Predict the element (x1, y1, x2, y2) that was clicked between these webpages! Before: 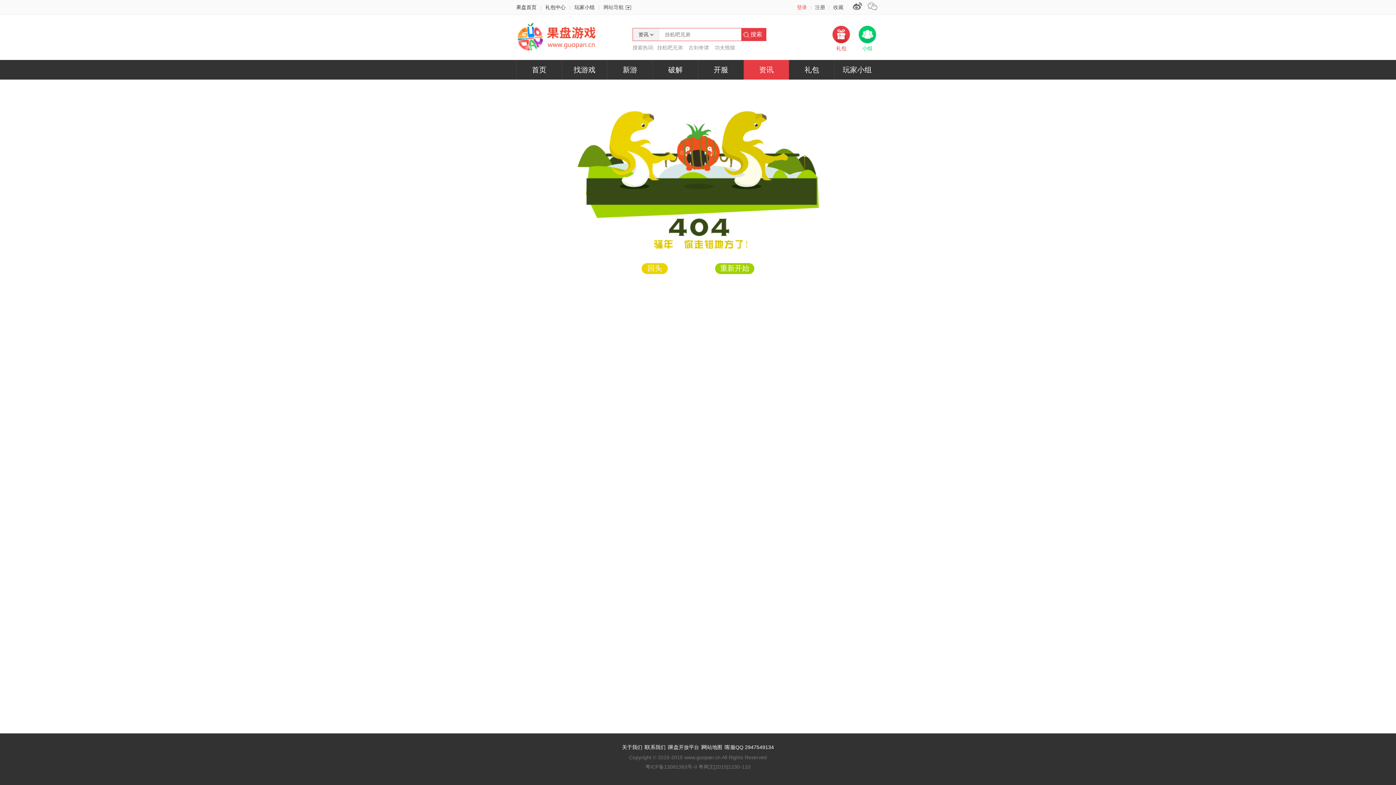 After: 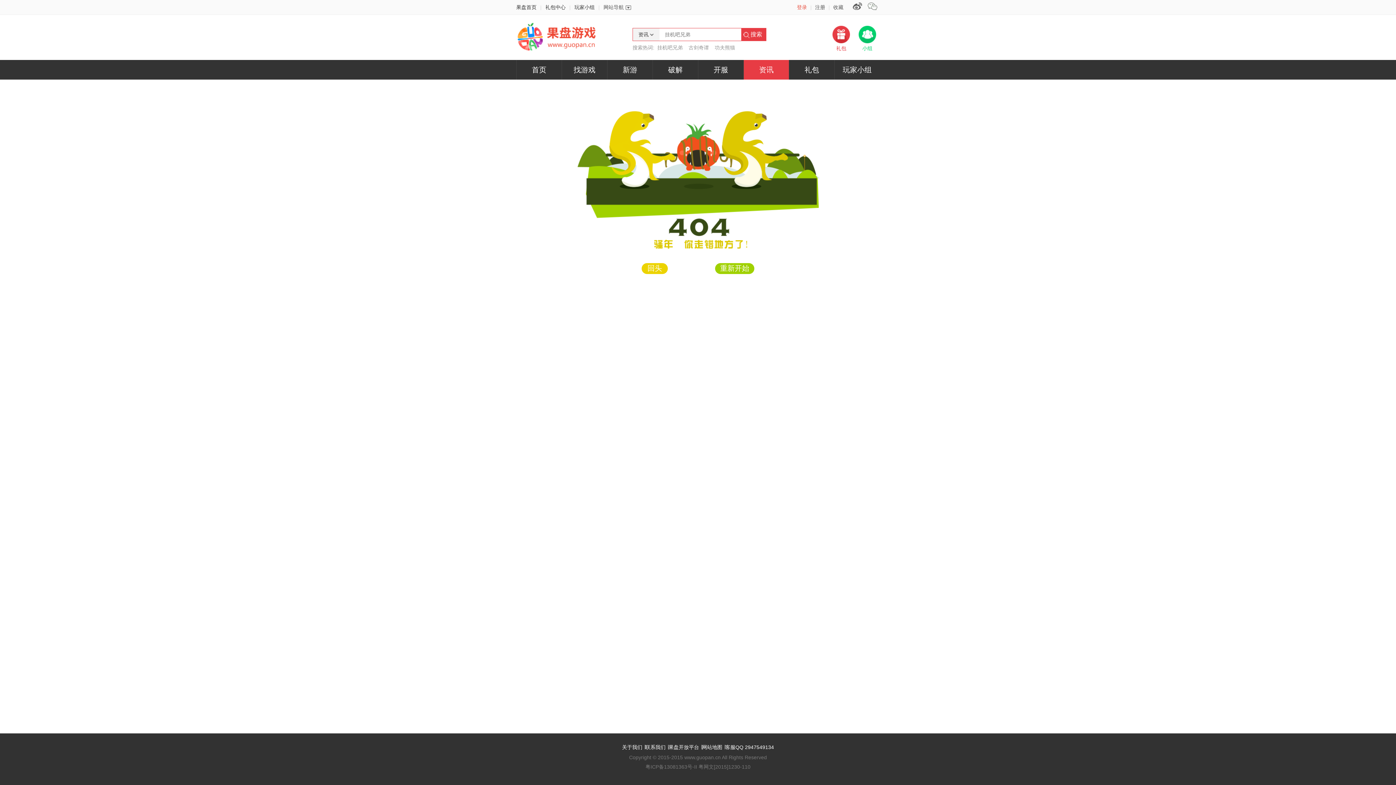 Action: bbox: (852, 1, 863, 11)